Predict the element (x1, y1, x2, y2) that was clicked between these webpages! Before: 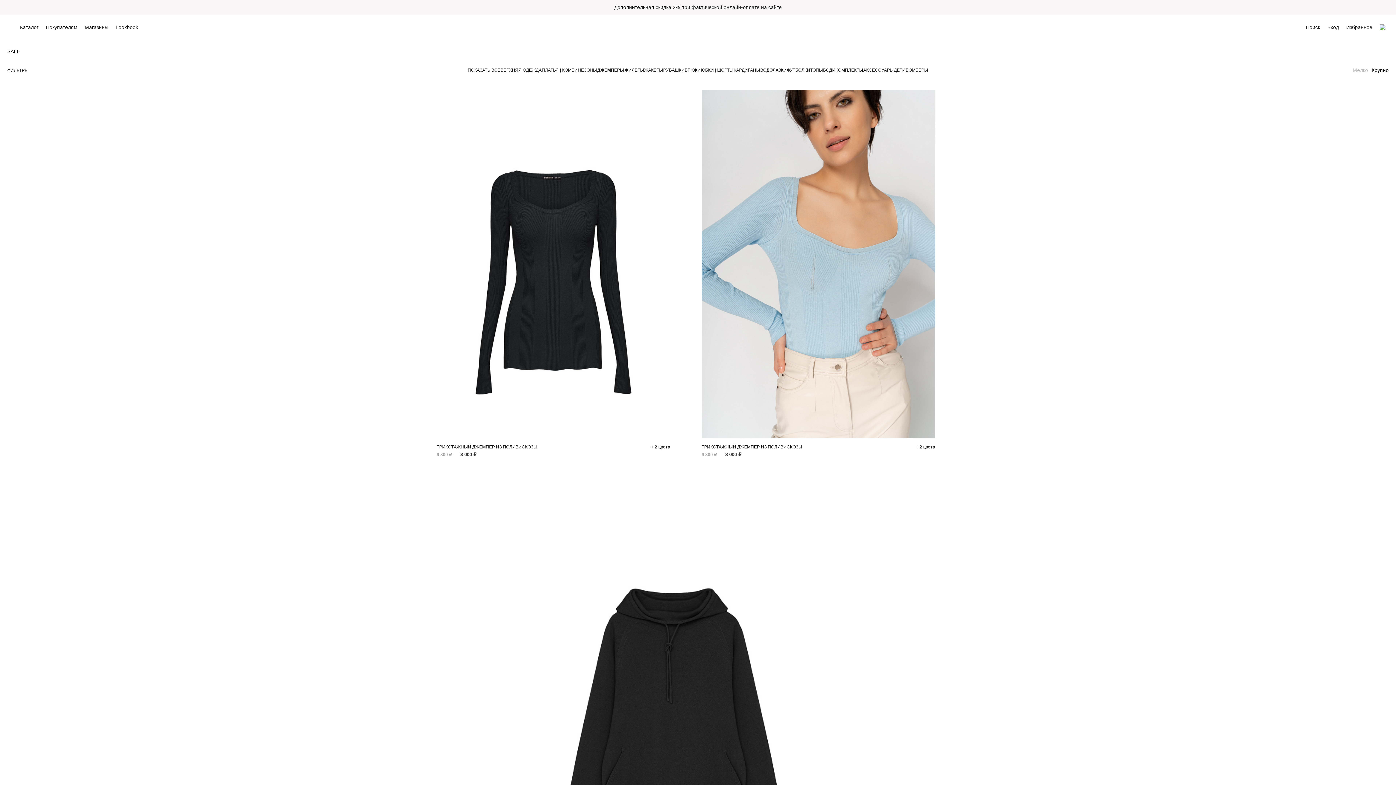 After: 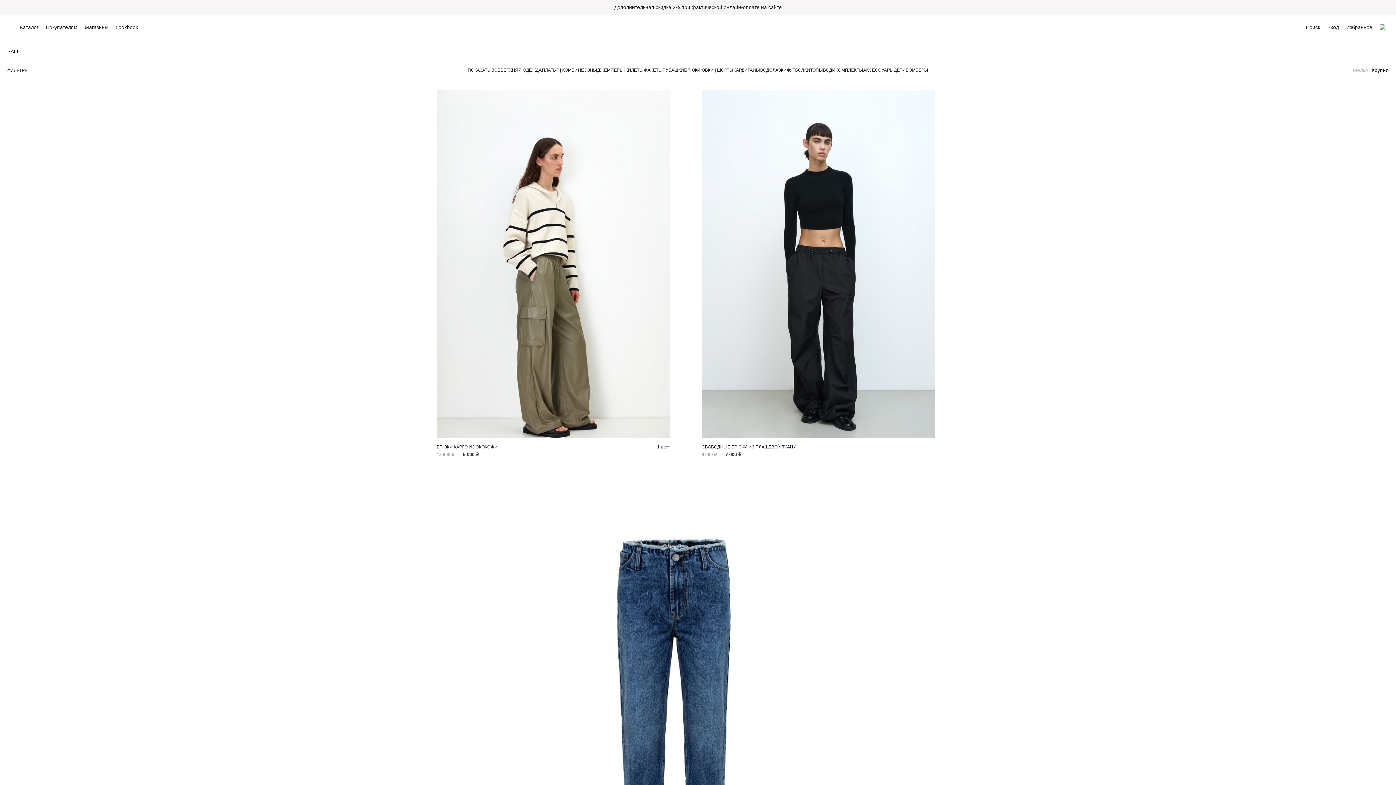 Action: label: БРЮКИ bbox: (684, 68, 700, 73)